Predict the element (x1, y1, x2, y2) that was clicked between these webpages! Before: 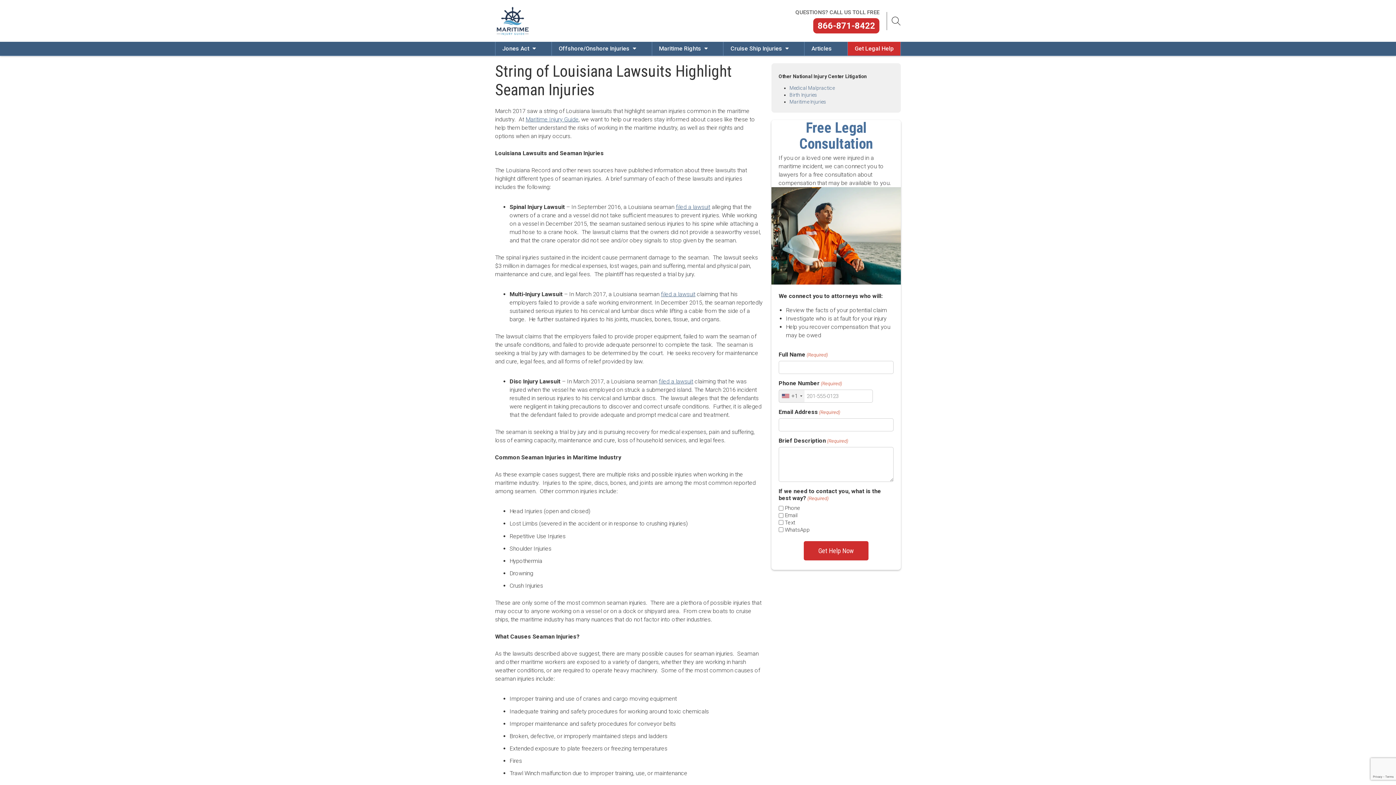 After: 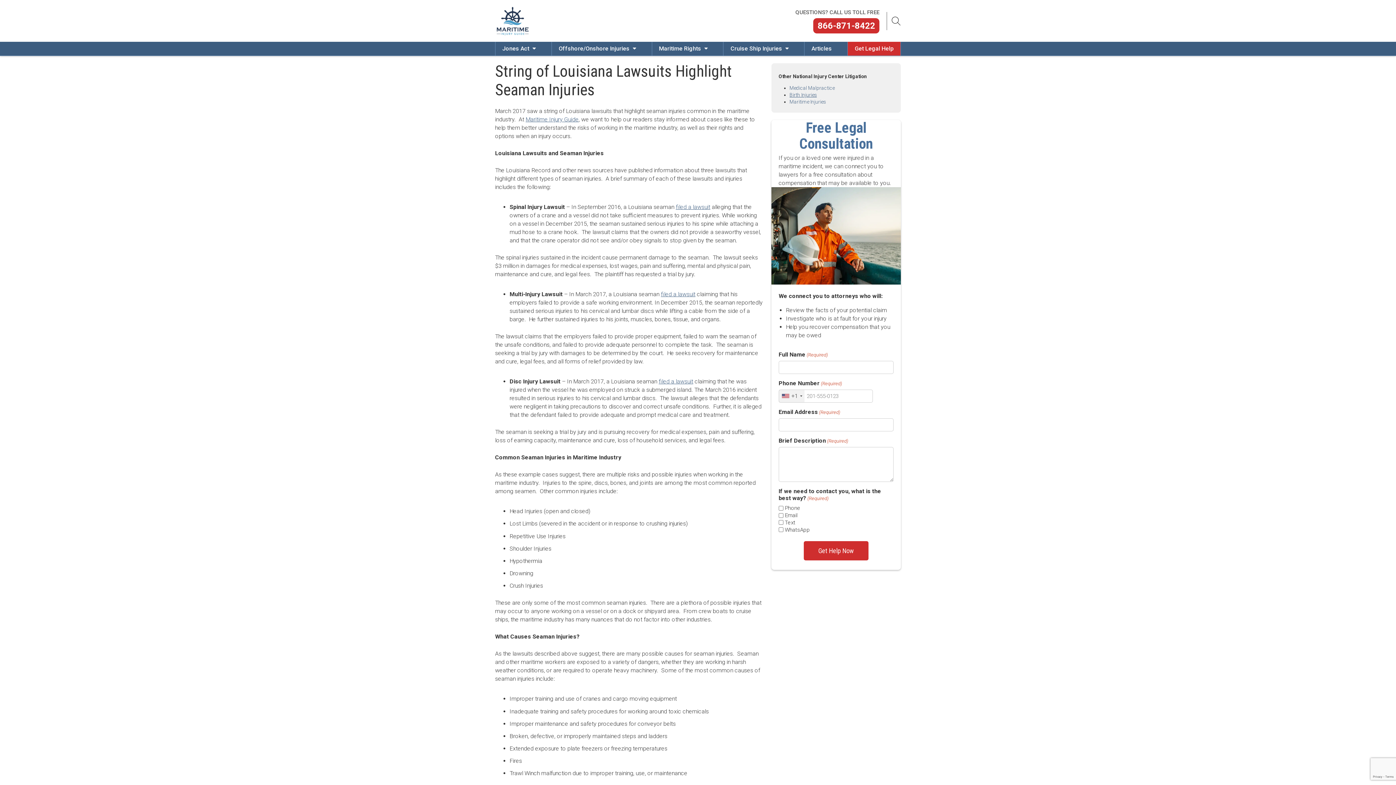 Action: bbox: (789, 92, 817, 97) label: Birth Injuries